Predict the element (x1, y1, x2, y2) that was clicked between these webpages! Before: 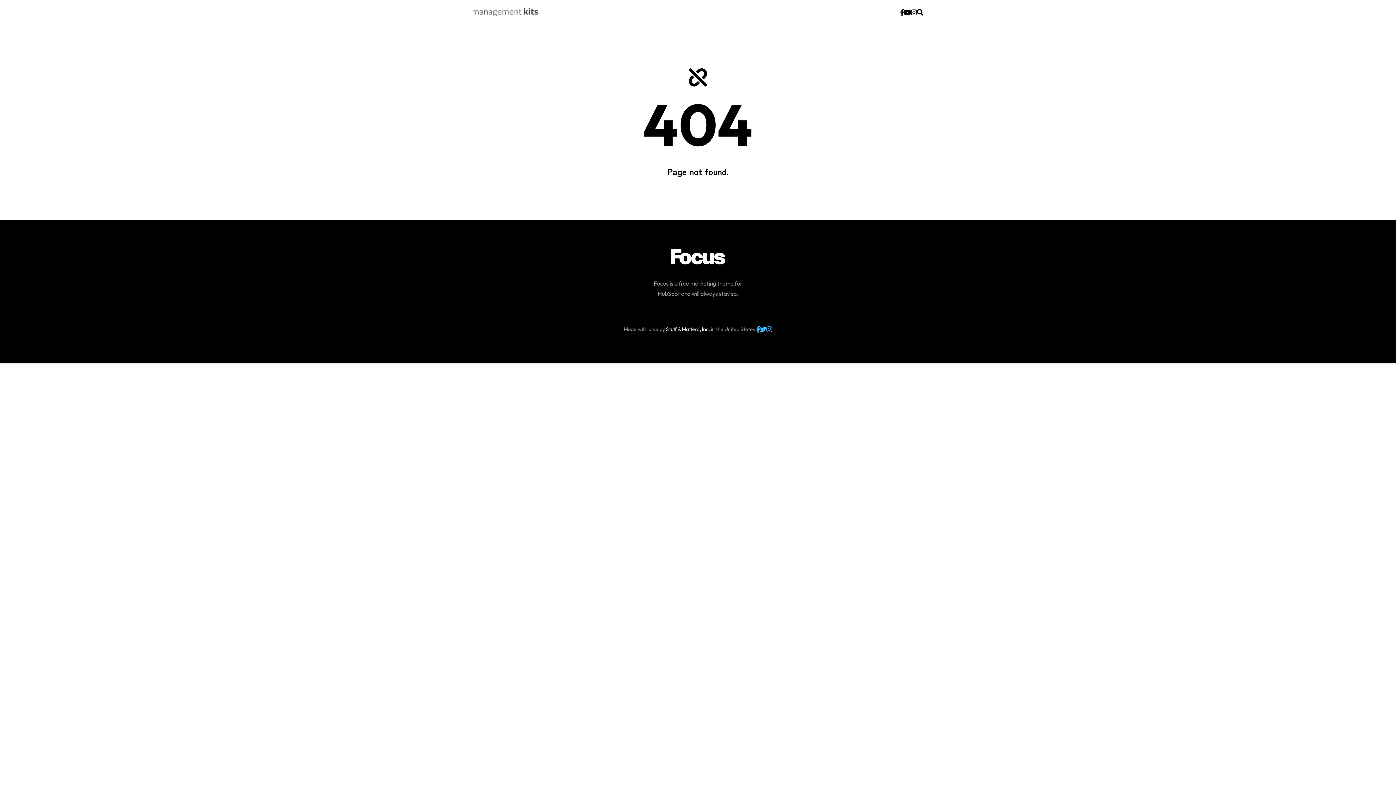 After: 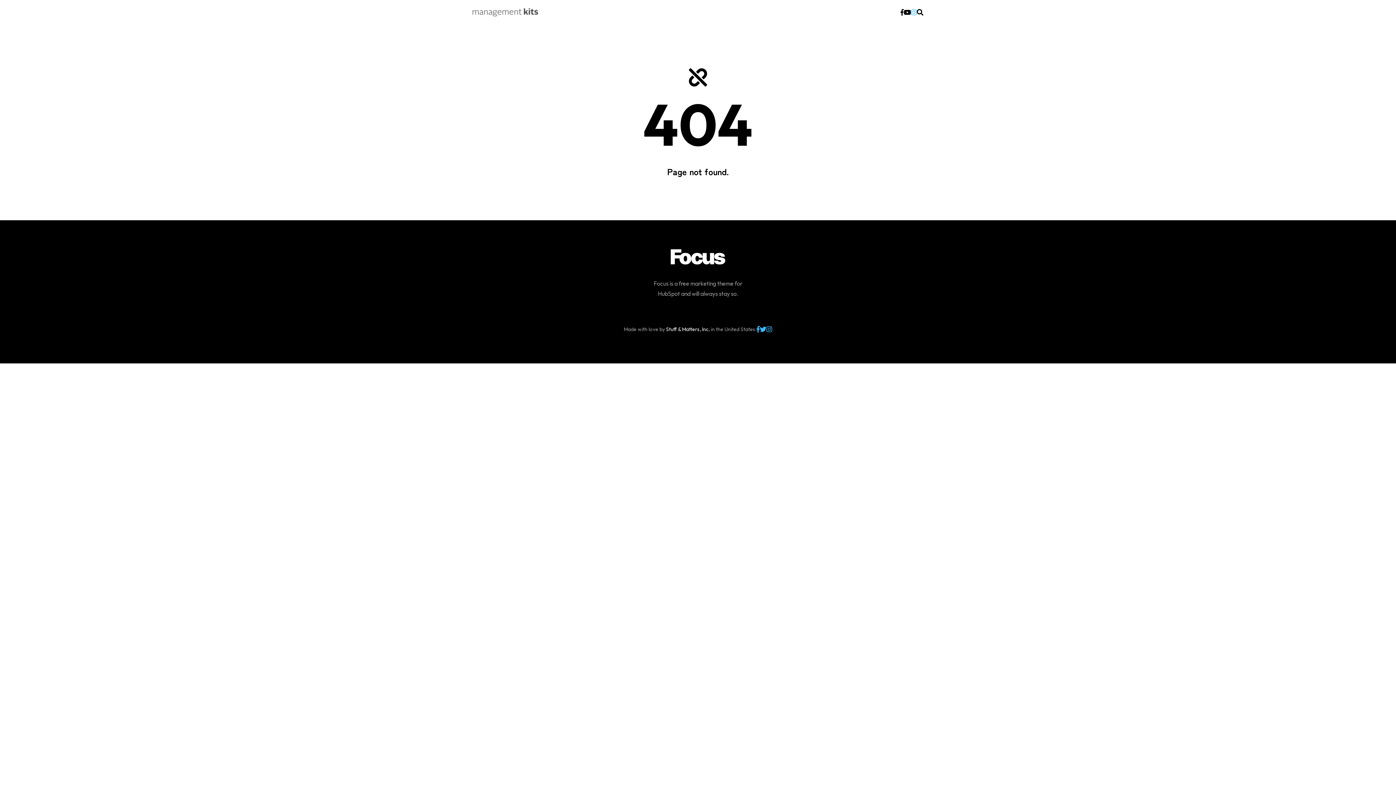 Action: bbox: (911, 9, 917, 15)